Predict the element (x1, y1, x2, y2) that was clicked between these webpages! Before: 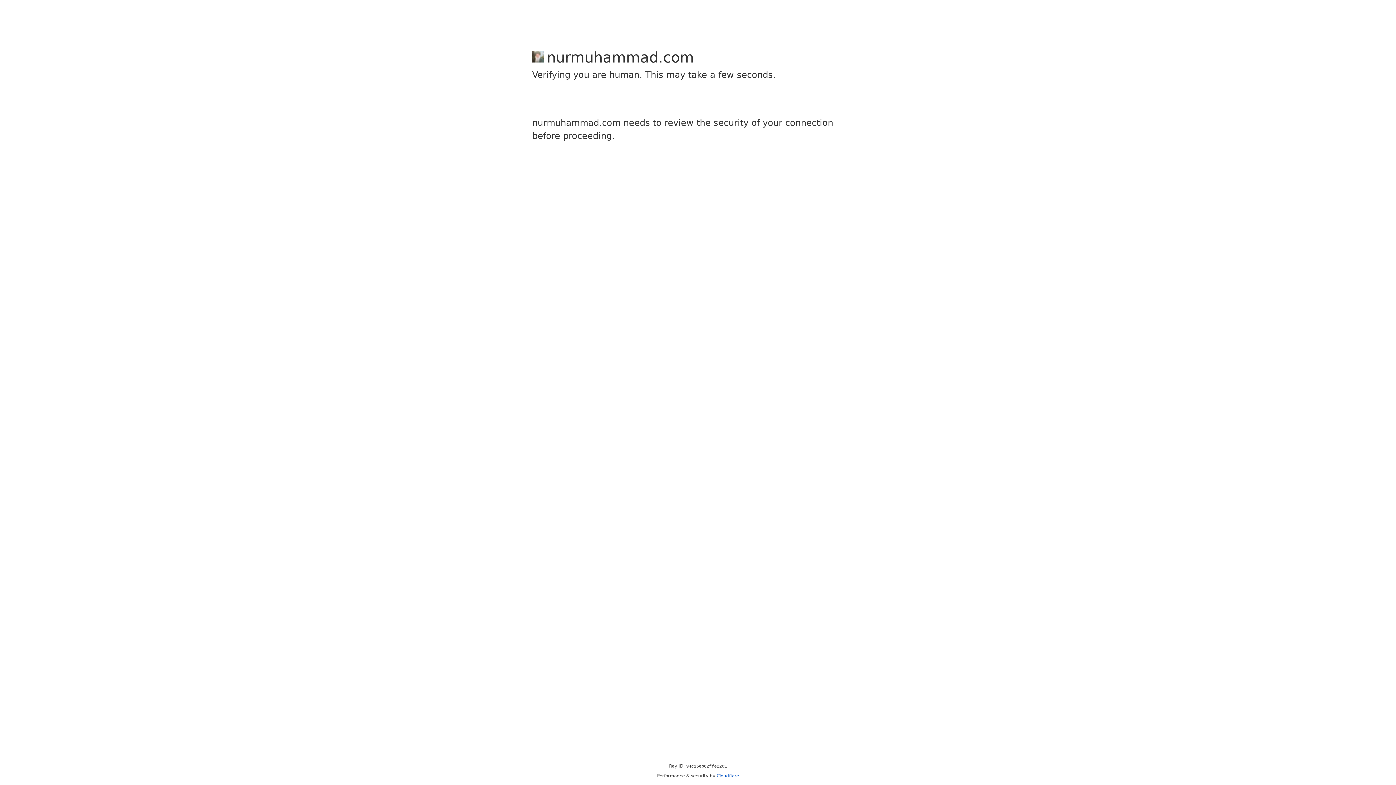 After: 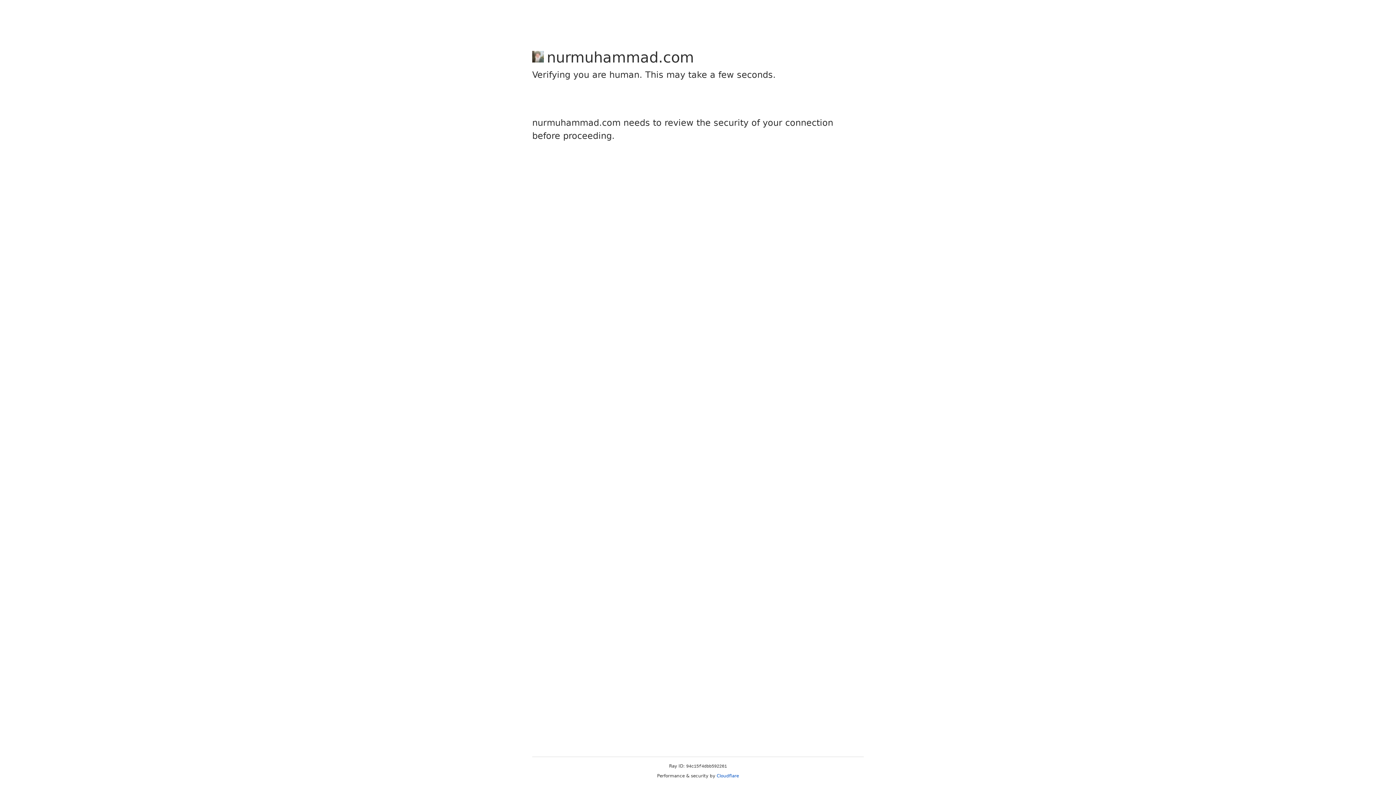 Action: label: Cloudflare bbox: (716, 773, 739, 778)